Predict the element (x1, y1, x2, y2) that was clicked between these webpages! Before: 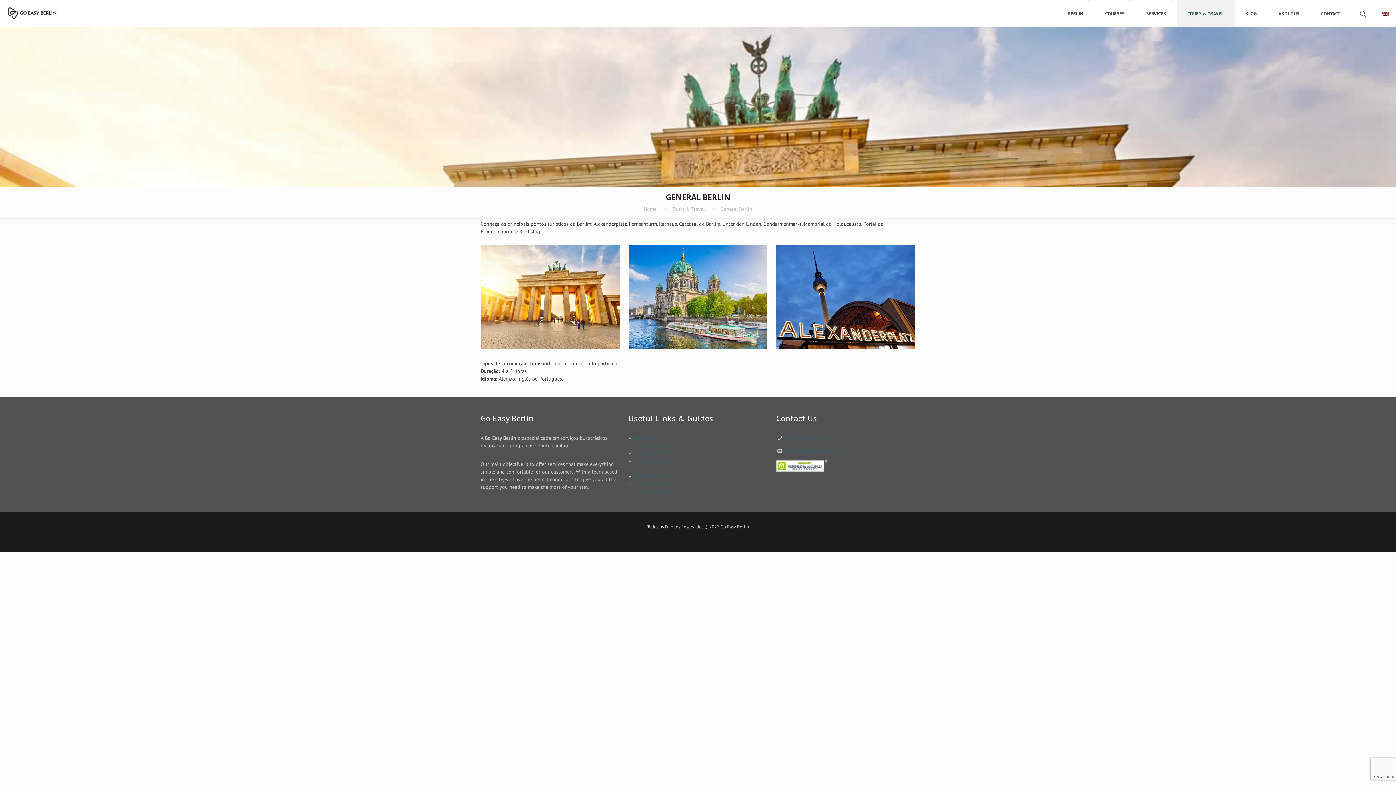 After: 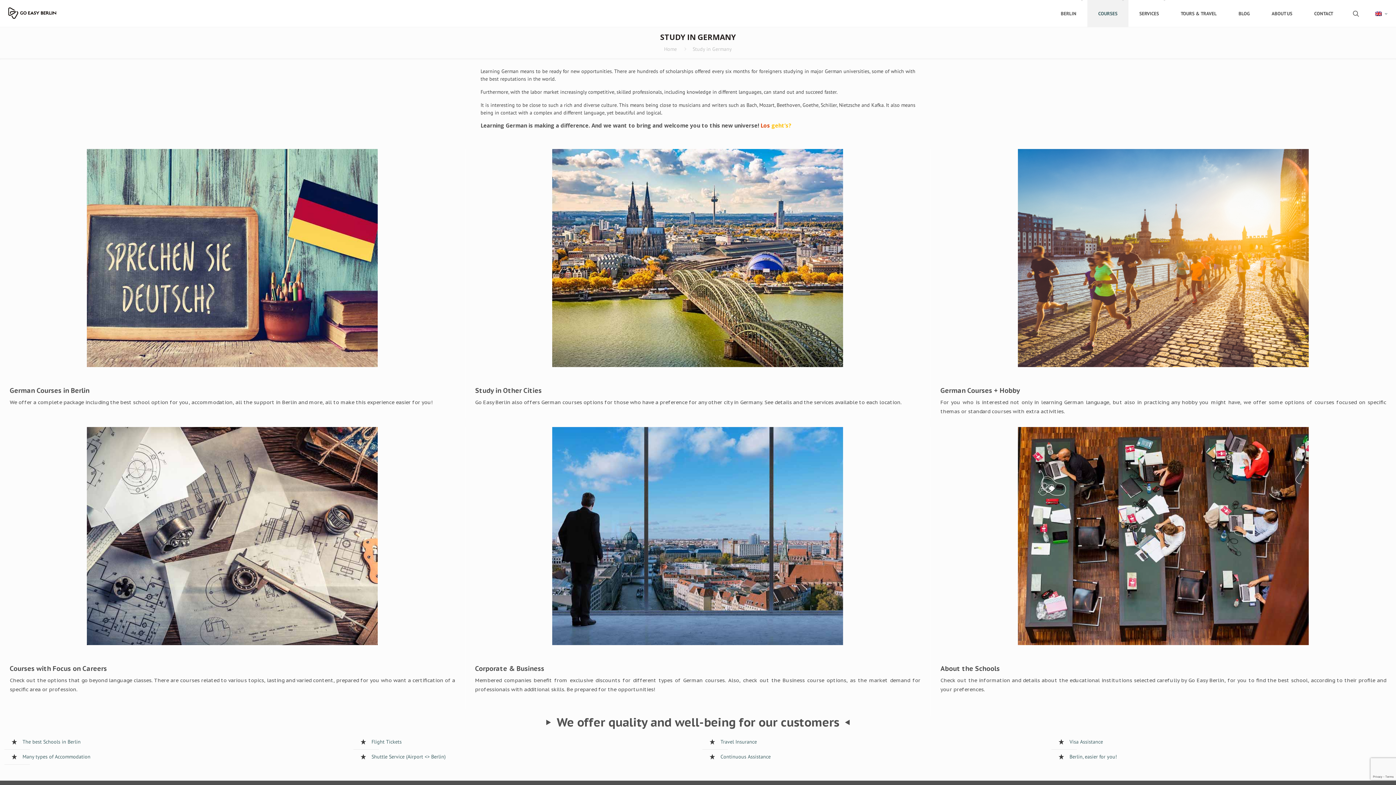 Action: bbox: (1094, 0, 1135, 27) label: COURSES